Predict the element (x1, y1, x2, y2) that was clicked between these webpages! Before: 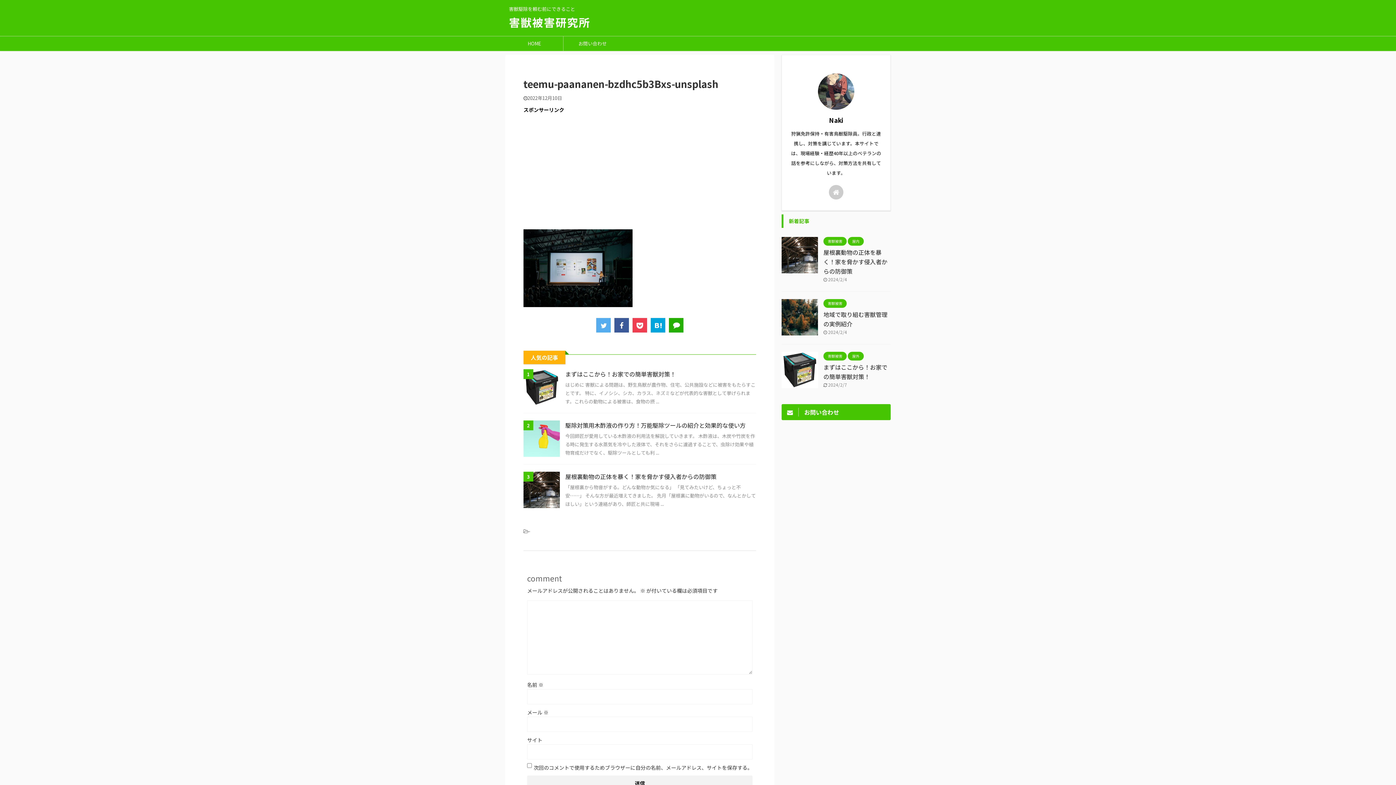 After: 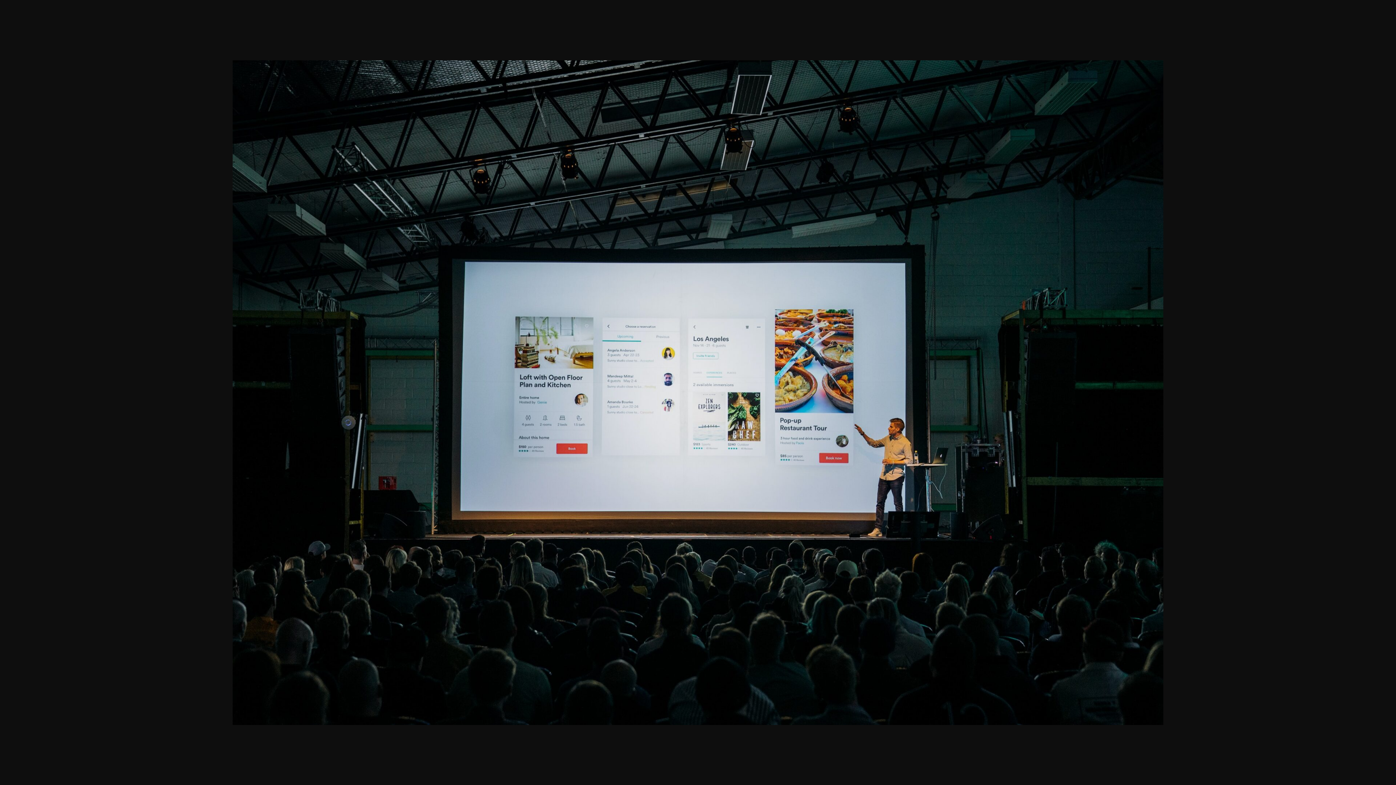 Action: bbox: (523, 298, 632, 306)